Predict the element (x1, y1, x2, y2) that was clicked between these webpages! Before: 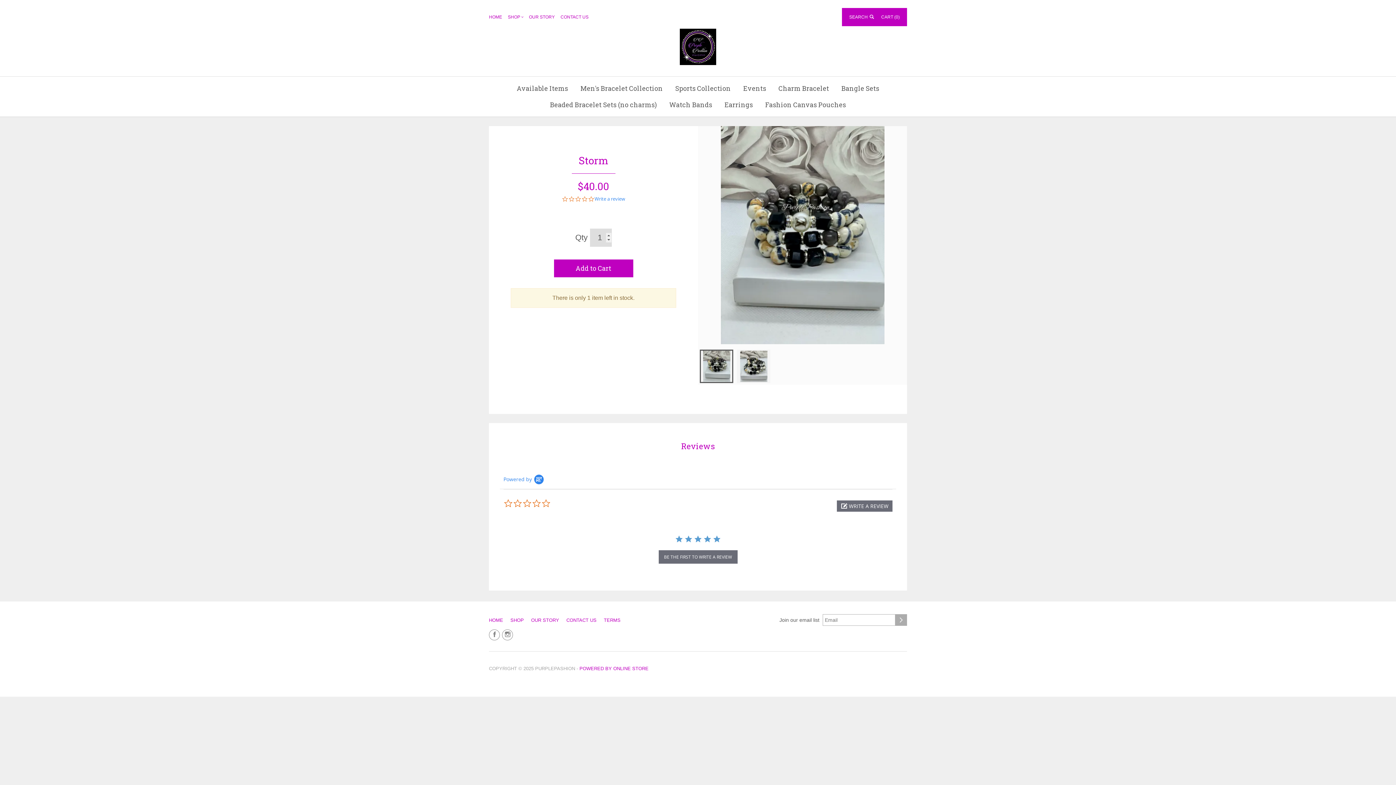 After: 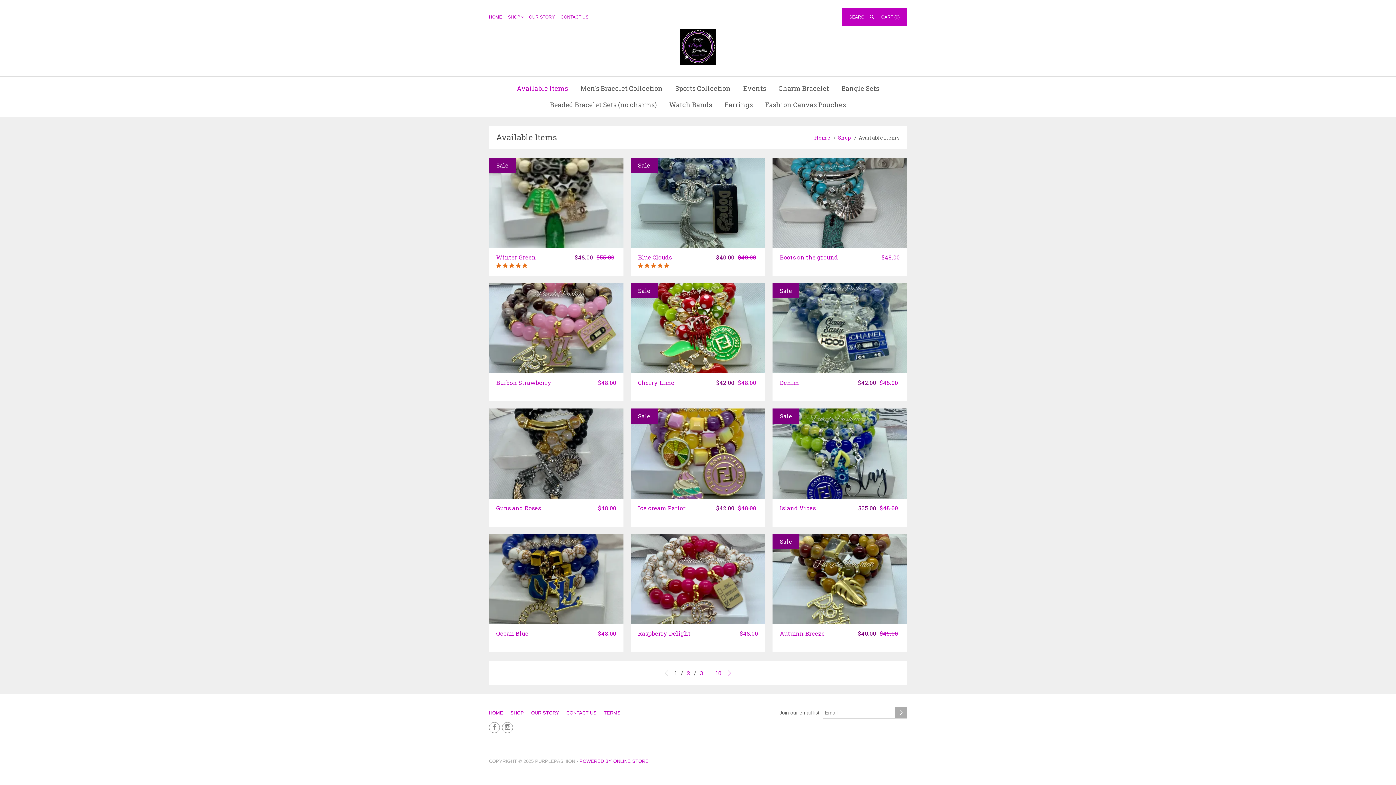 Action: bbox: (511, 80, 573, 96) label: Available Items